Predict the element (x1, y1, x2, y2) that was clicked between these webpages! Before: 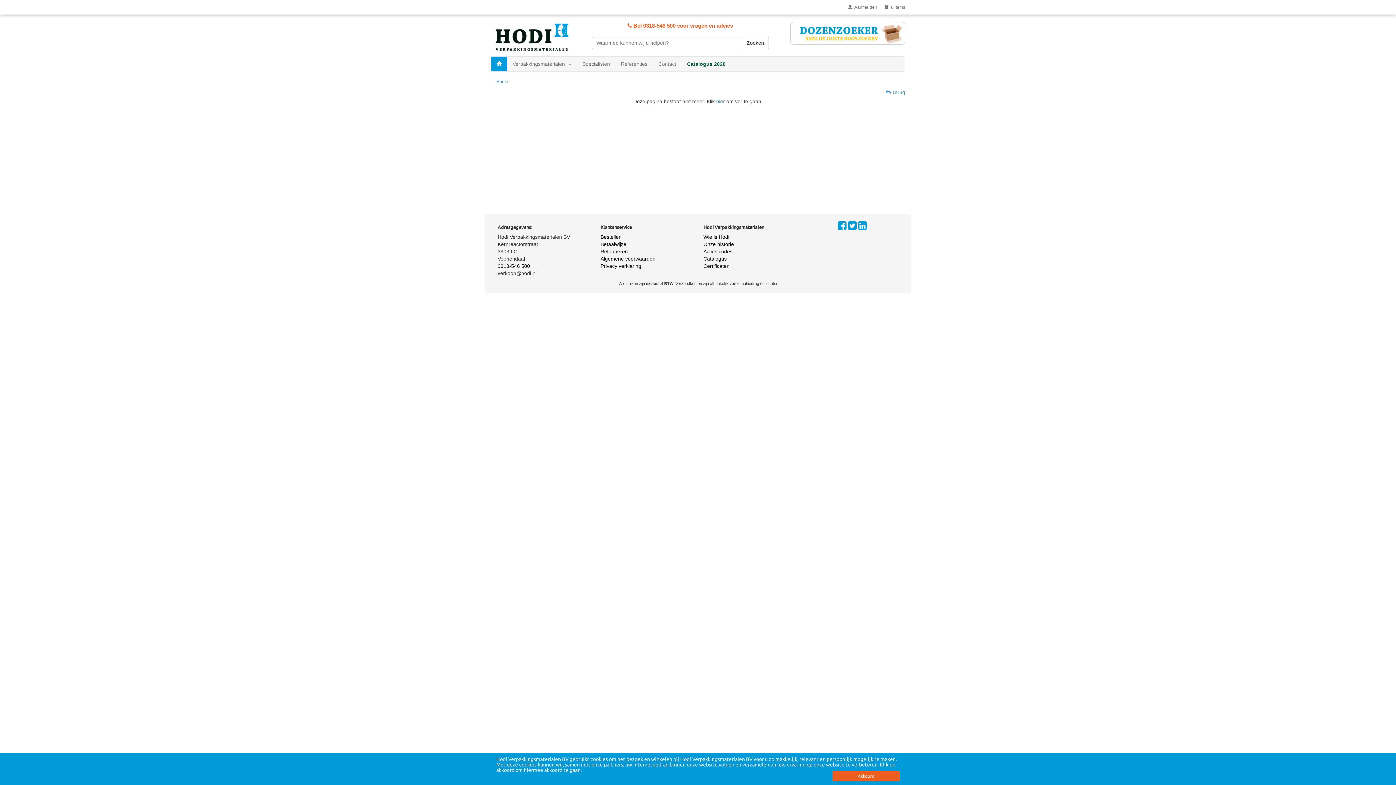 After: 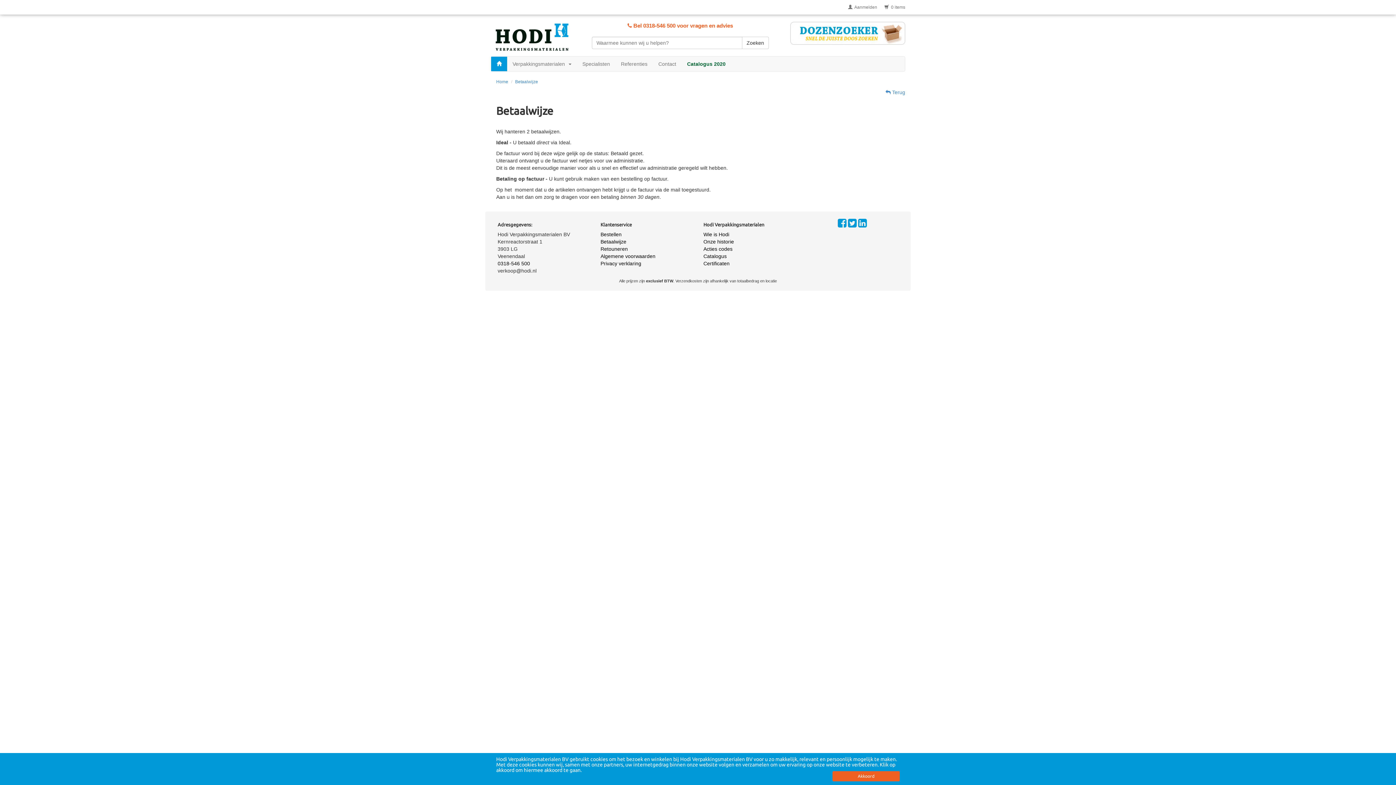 Action: label: Betaalwijze bbox: (600, 241, 626, 247)